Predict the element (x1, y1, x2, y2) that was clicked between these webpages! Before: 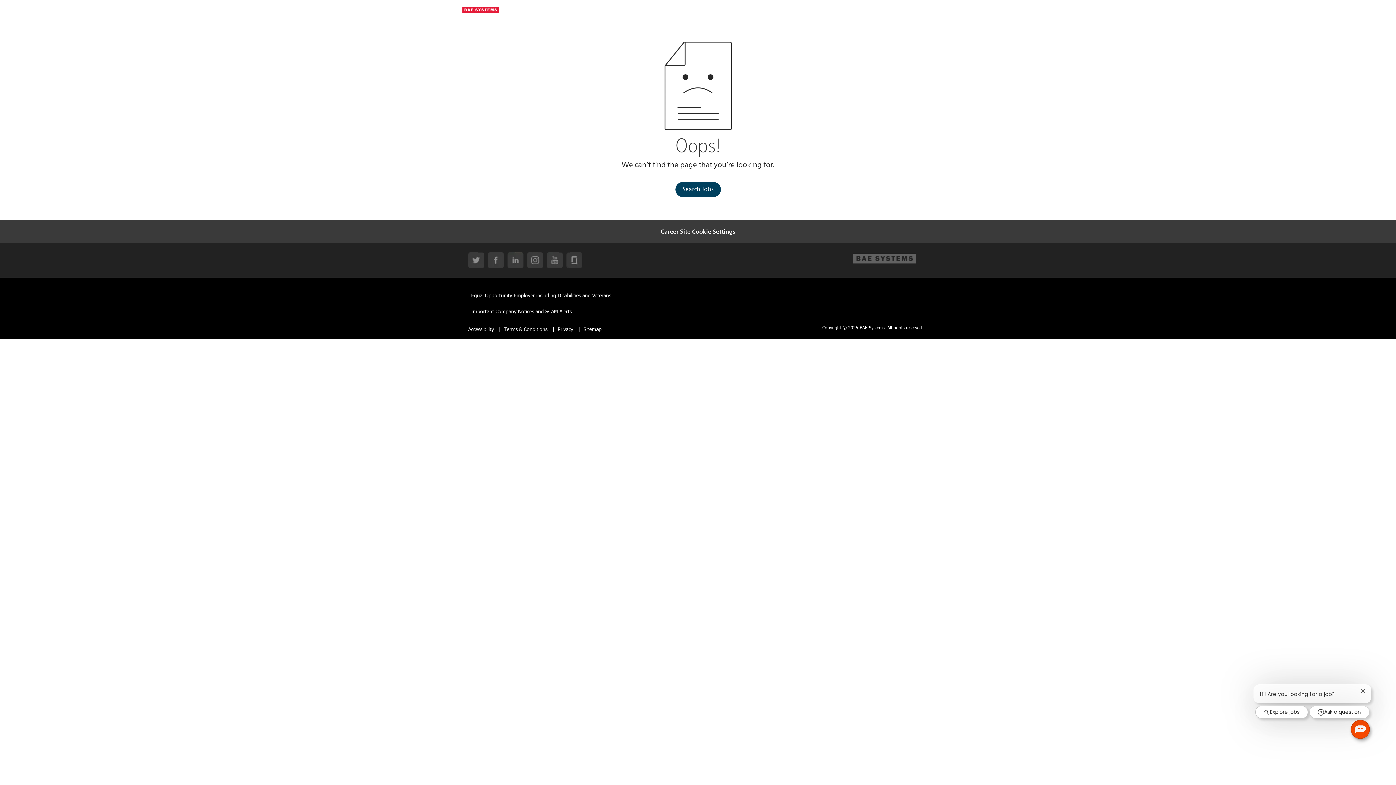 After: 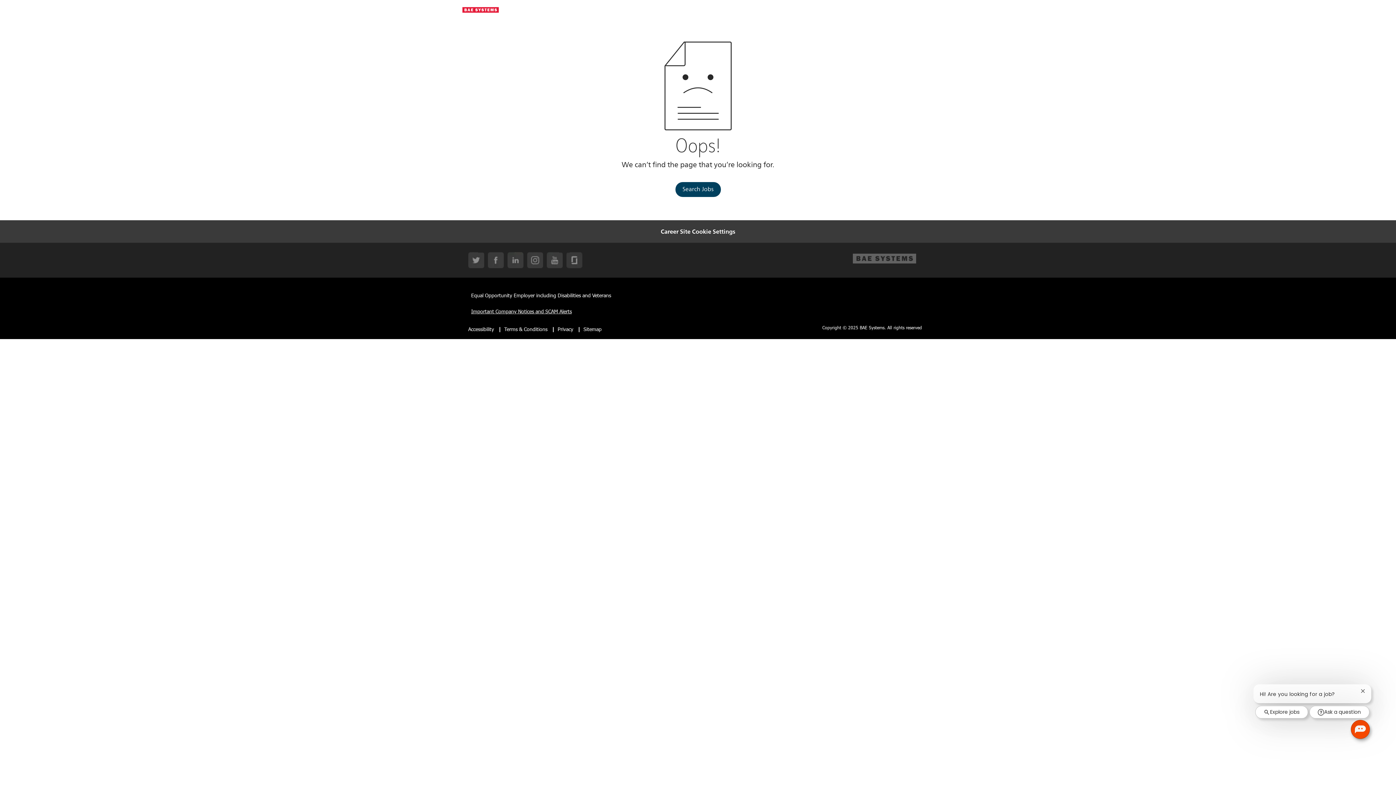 Action: bbox: (0, 0, 1396, 0) label: Skip to main content